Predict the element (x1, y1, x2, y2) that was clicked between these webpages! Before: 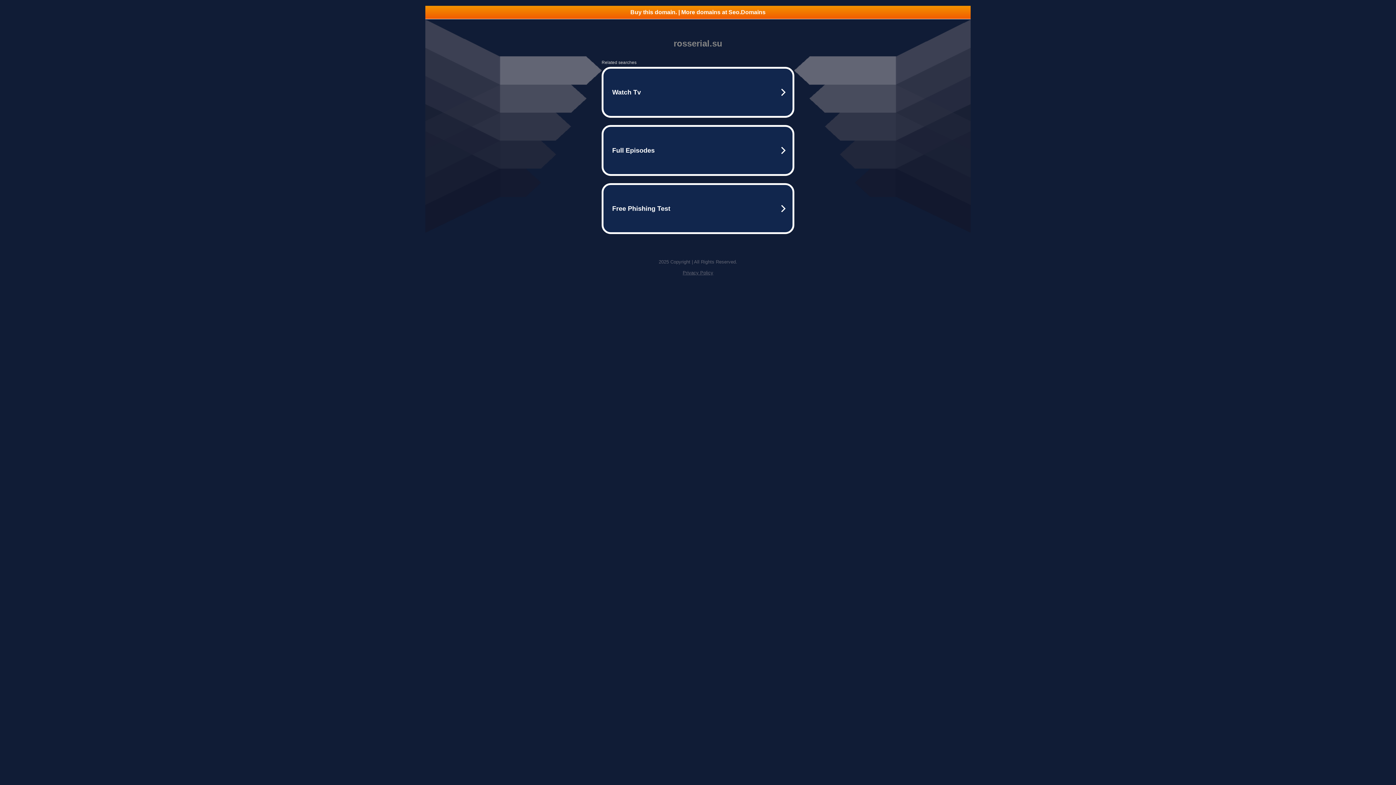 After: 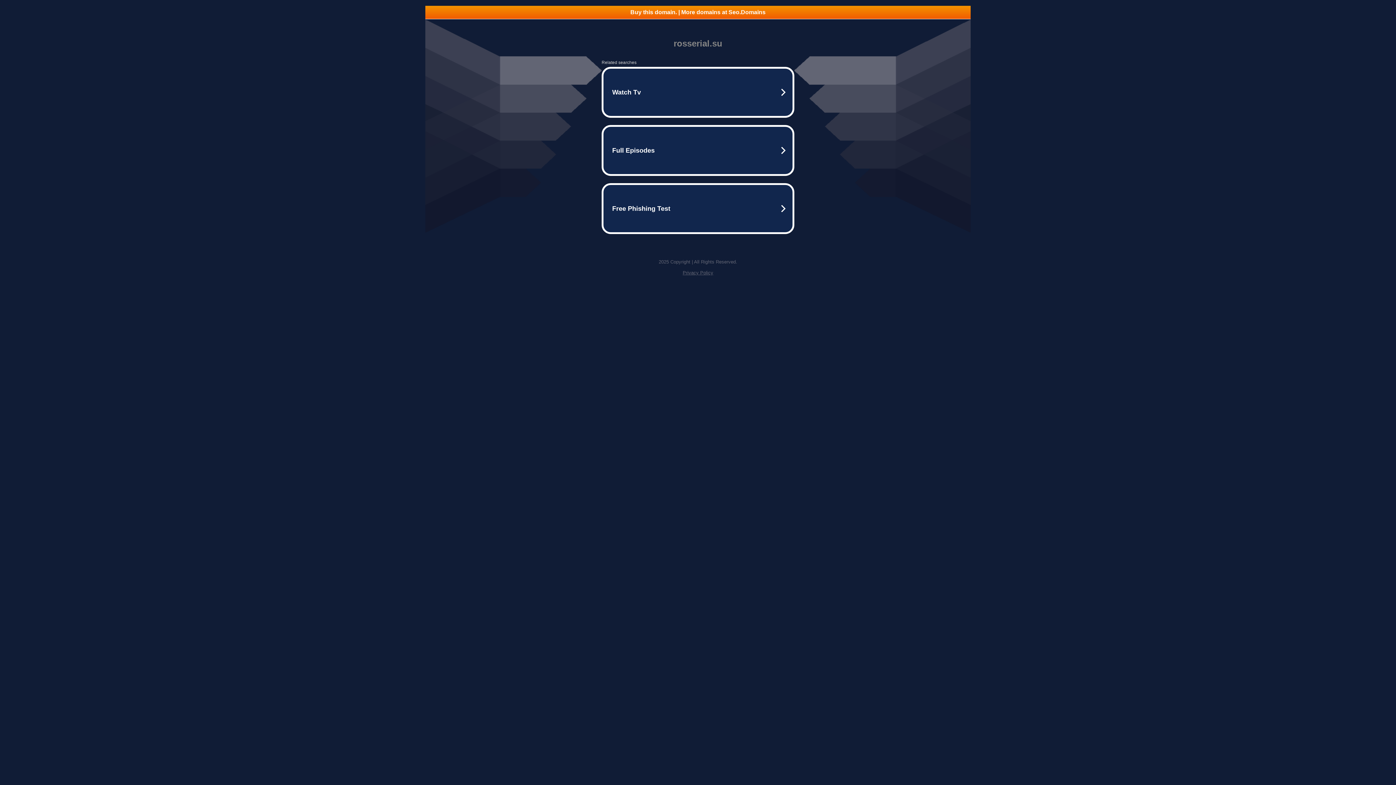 Action: label: Buy this domain. | More domains at Seo.Domains bbox: (425, 5, 970, 18)